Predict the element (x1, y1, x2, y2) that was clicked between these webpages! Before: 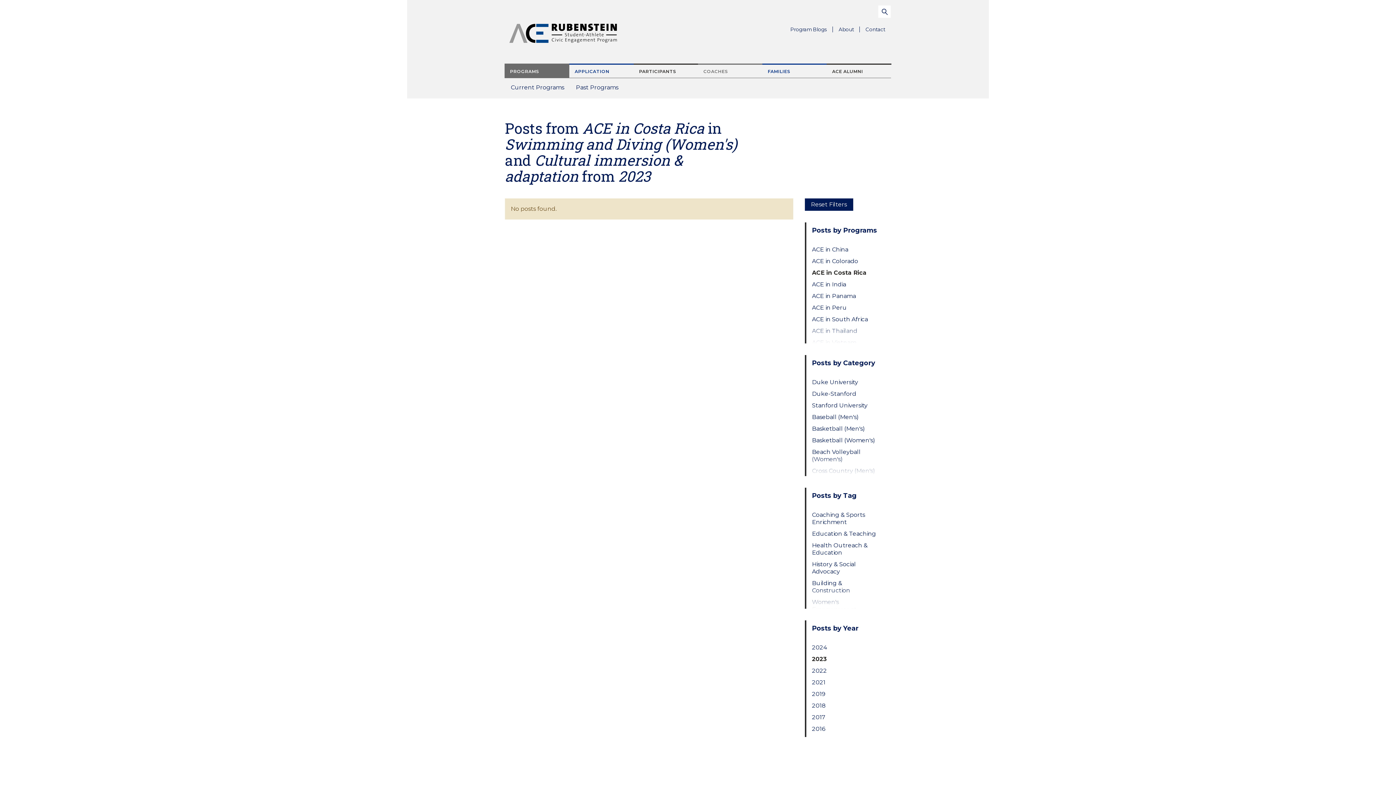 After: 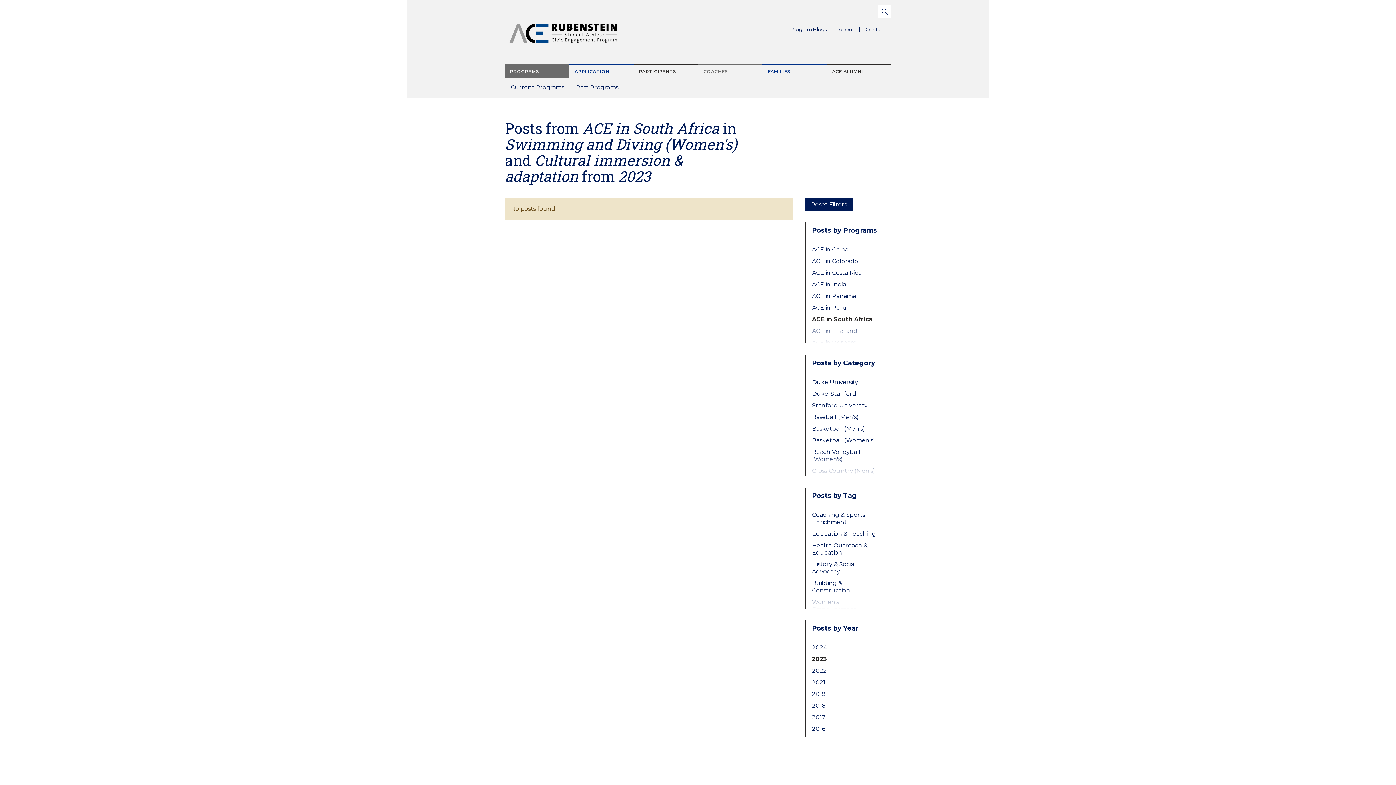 Action: label: ACE in South Africa bbox: (812, 315, 879, 323)